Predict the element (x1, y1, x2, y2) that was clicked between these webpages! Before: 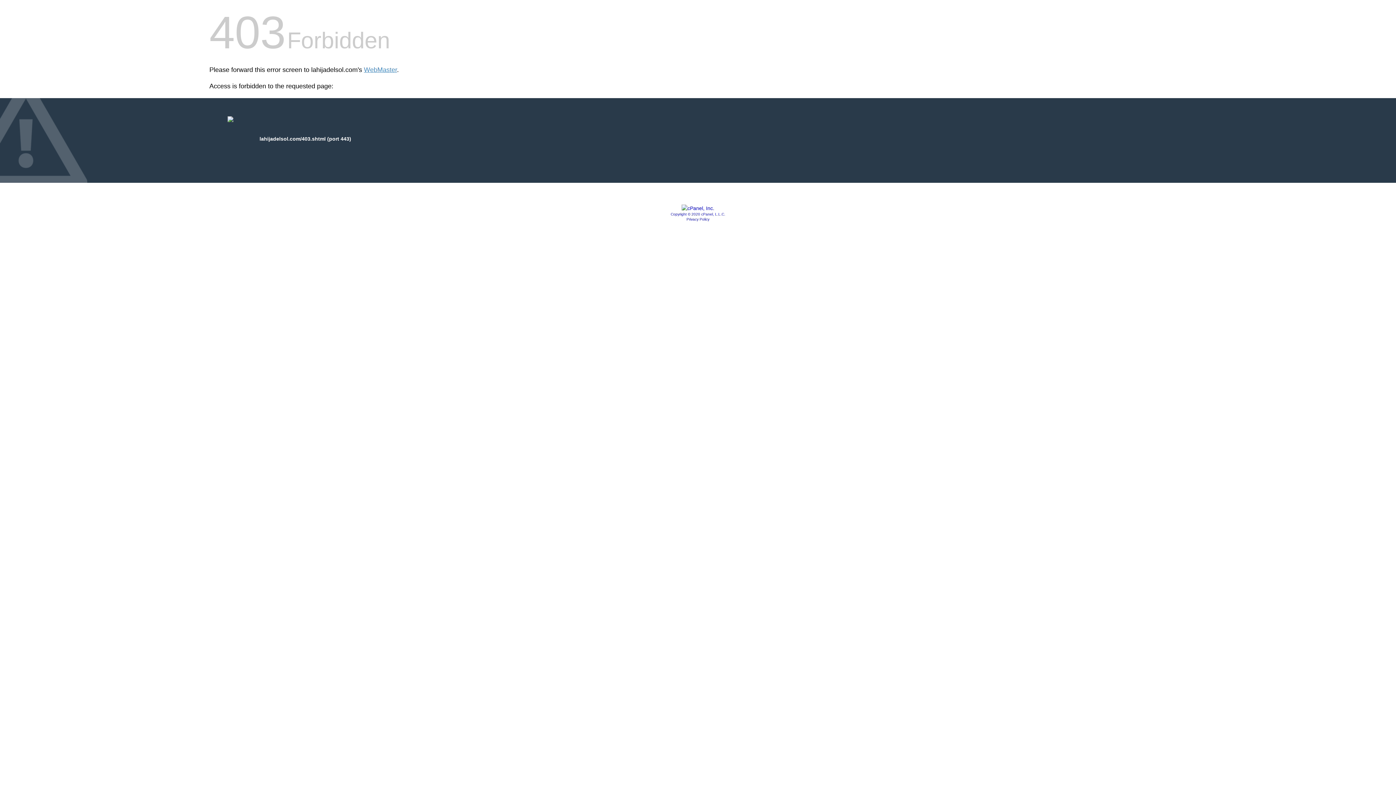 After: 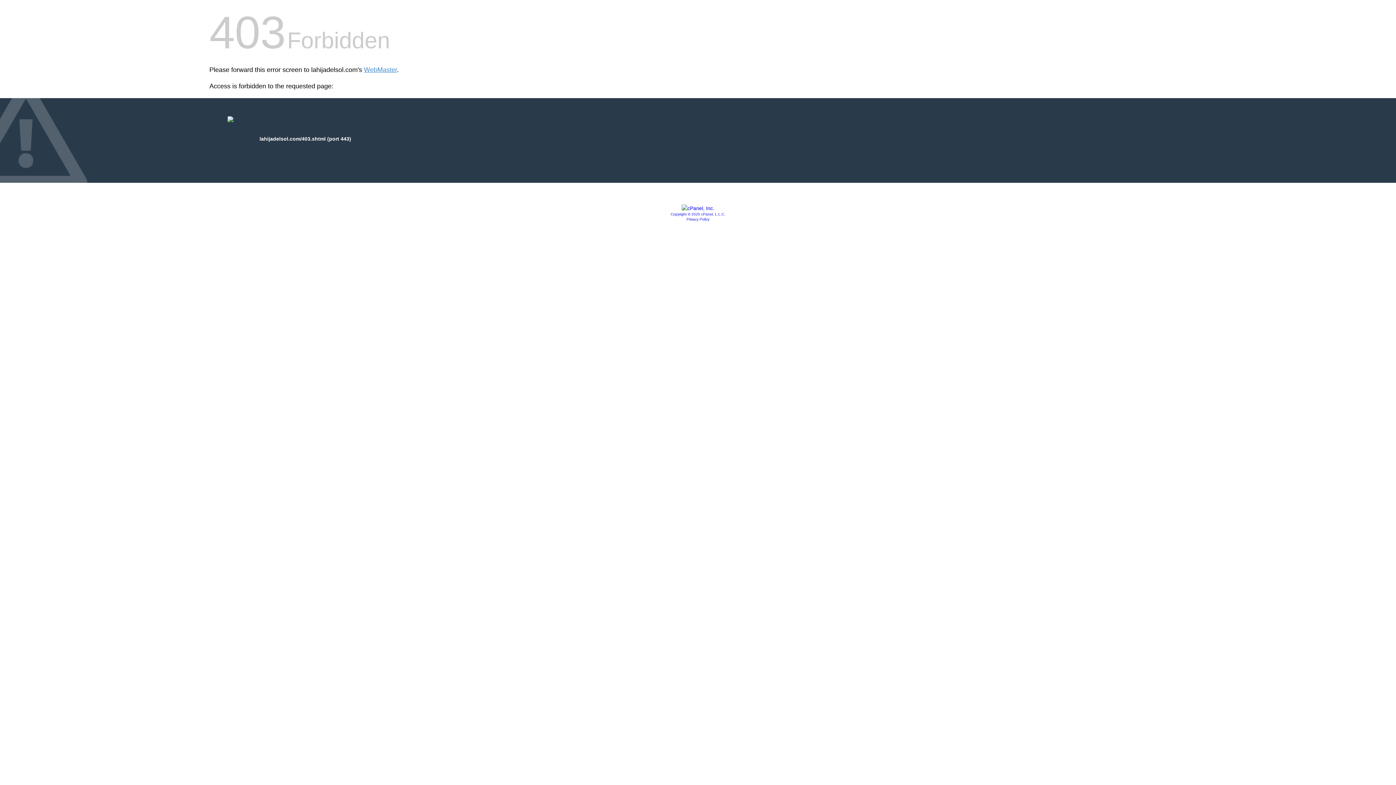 Action: bbox: (681, 205, 714, 211)